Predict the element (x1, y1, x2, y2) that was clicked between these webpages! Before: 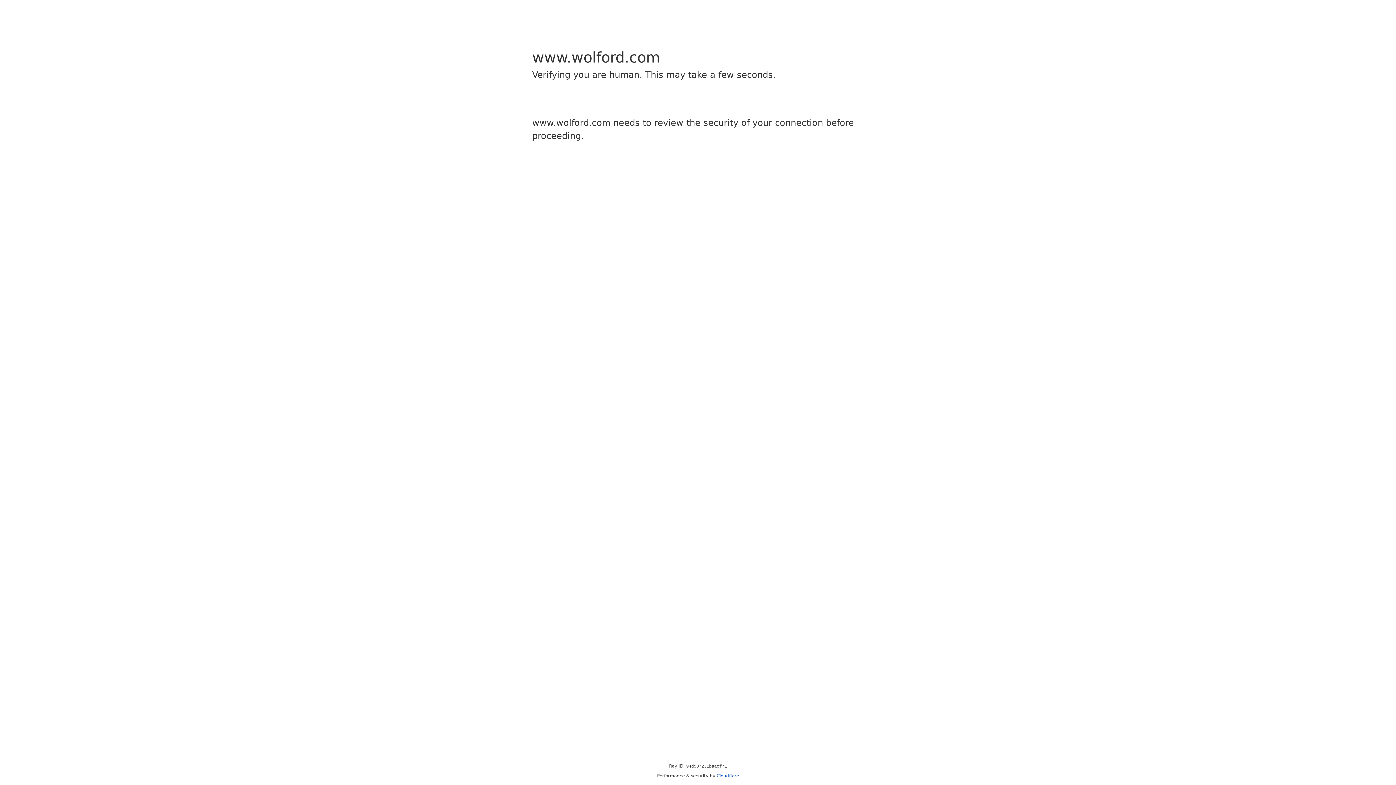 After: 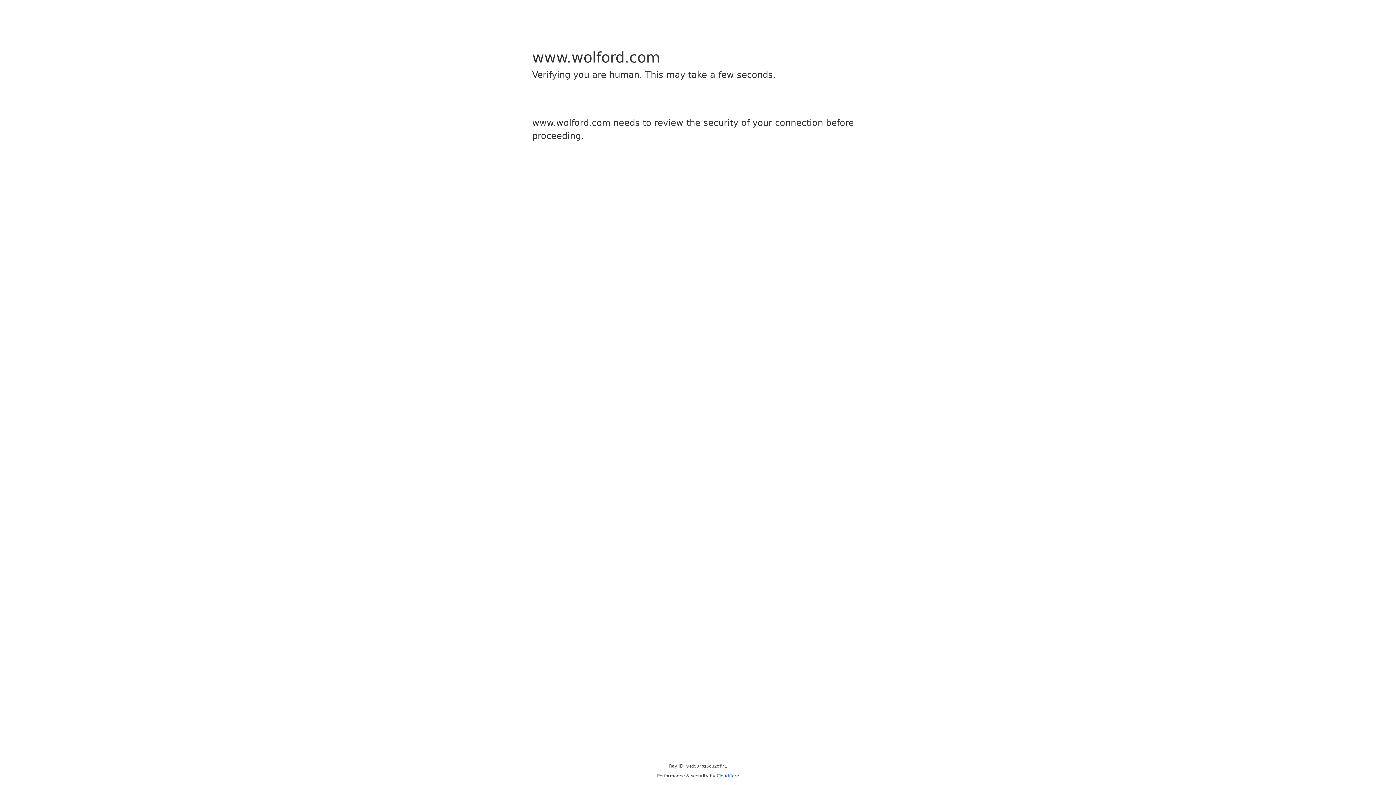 Action: bbox: (716, 773, 739, 778) label: Cloudflare